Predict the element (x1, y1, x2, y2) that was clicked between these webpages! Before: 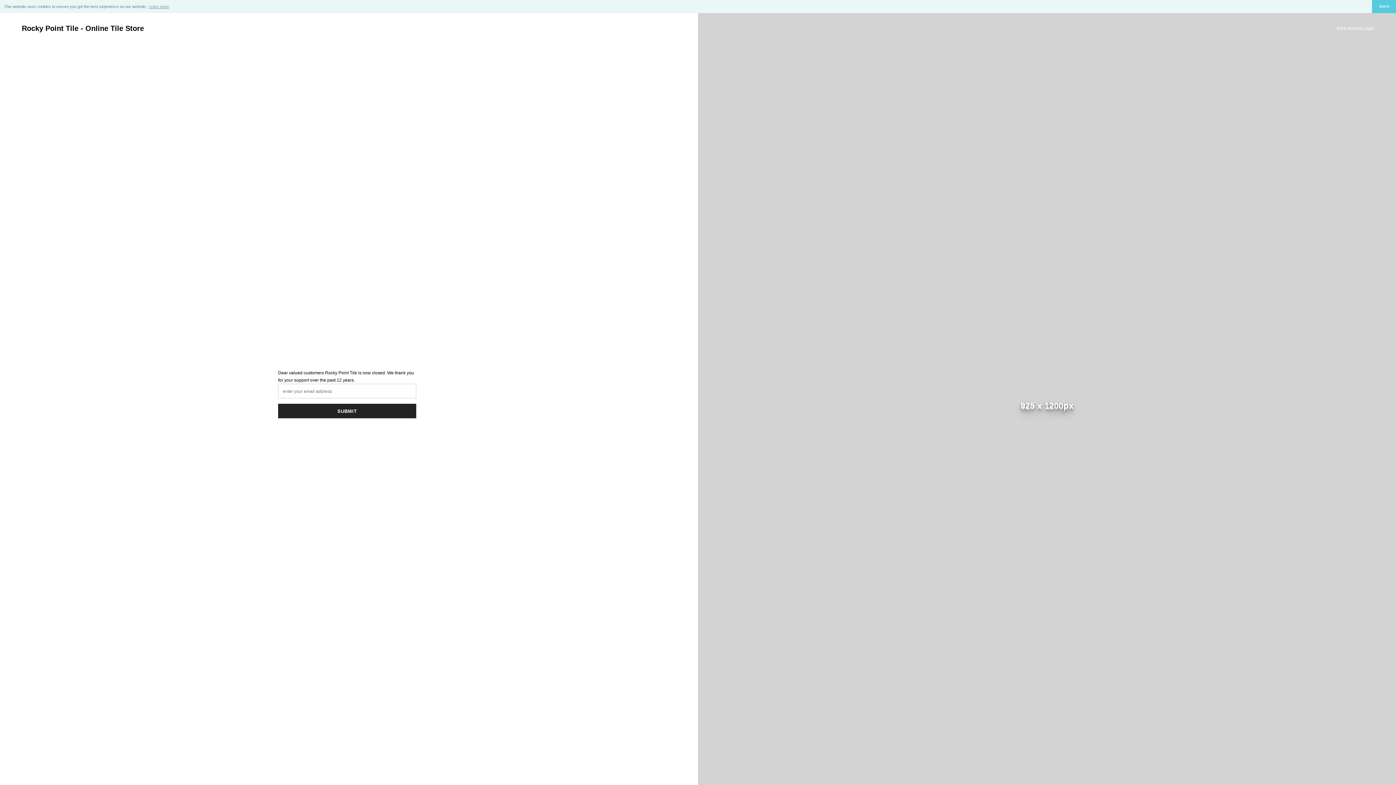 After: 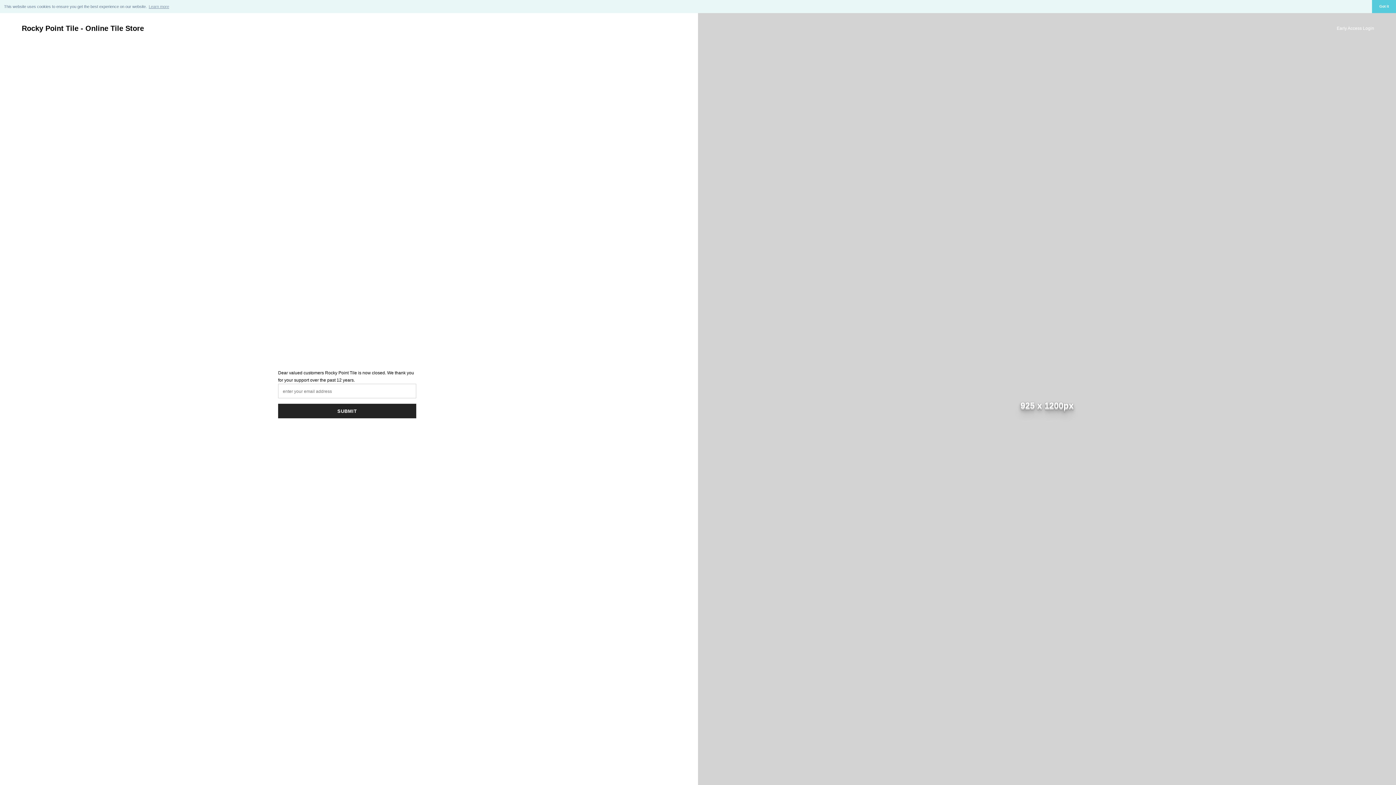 Action: bbox: (21, 24, 144, 32) label: Rocky Point Tile - Online Tile Store